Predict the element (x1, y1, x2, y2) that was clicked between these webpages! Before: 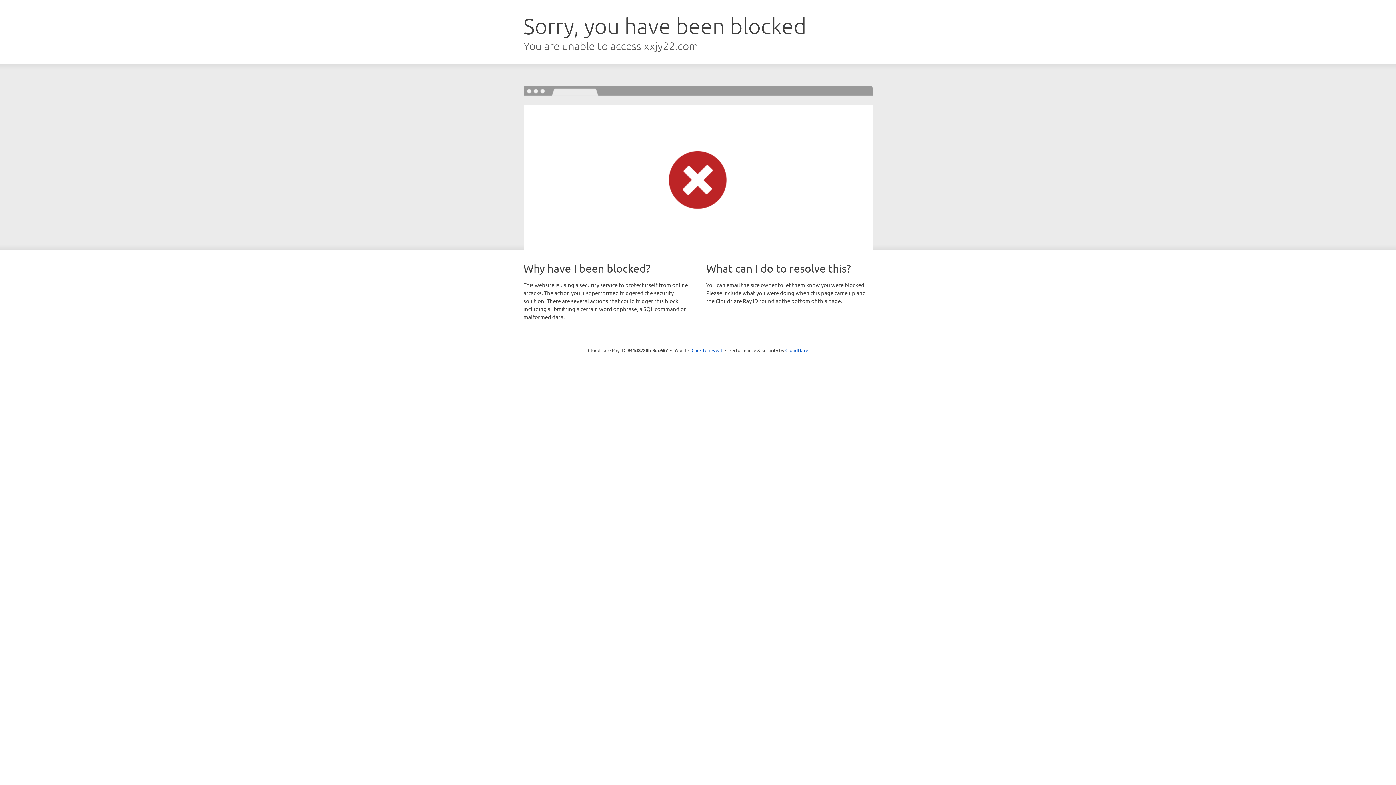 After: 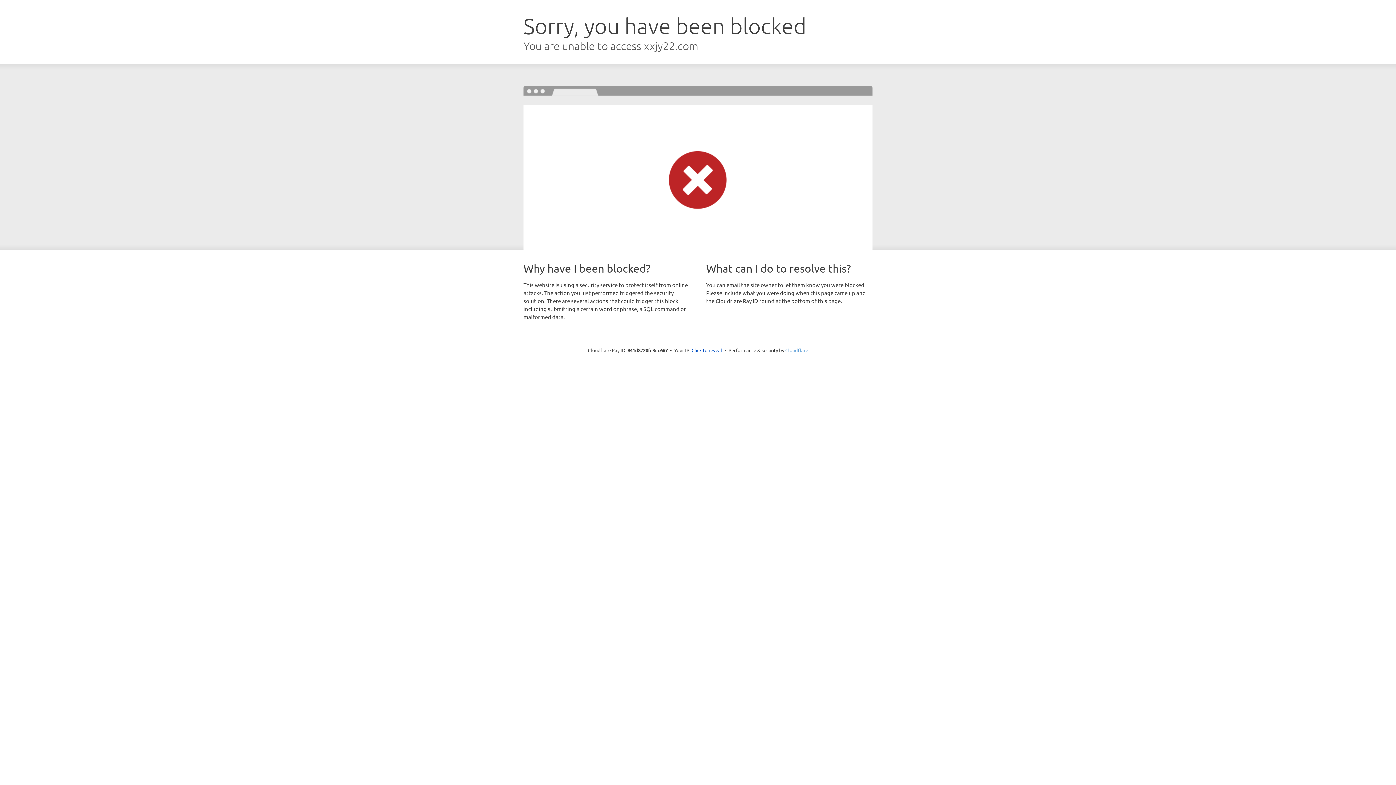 Action: bbox: (785, 347, 808, 353) label: Cloudflare